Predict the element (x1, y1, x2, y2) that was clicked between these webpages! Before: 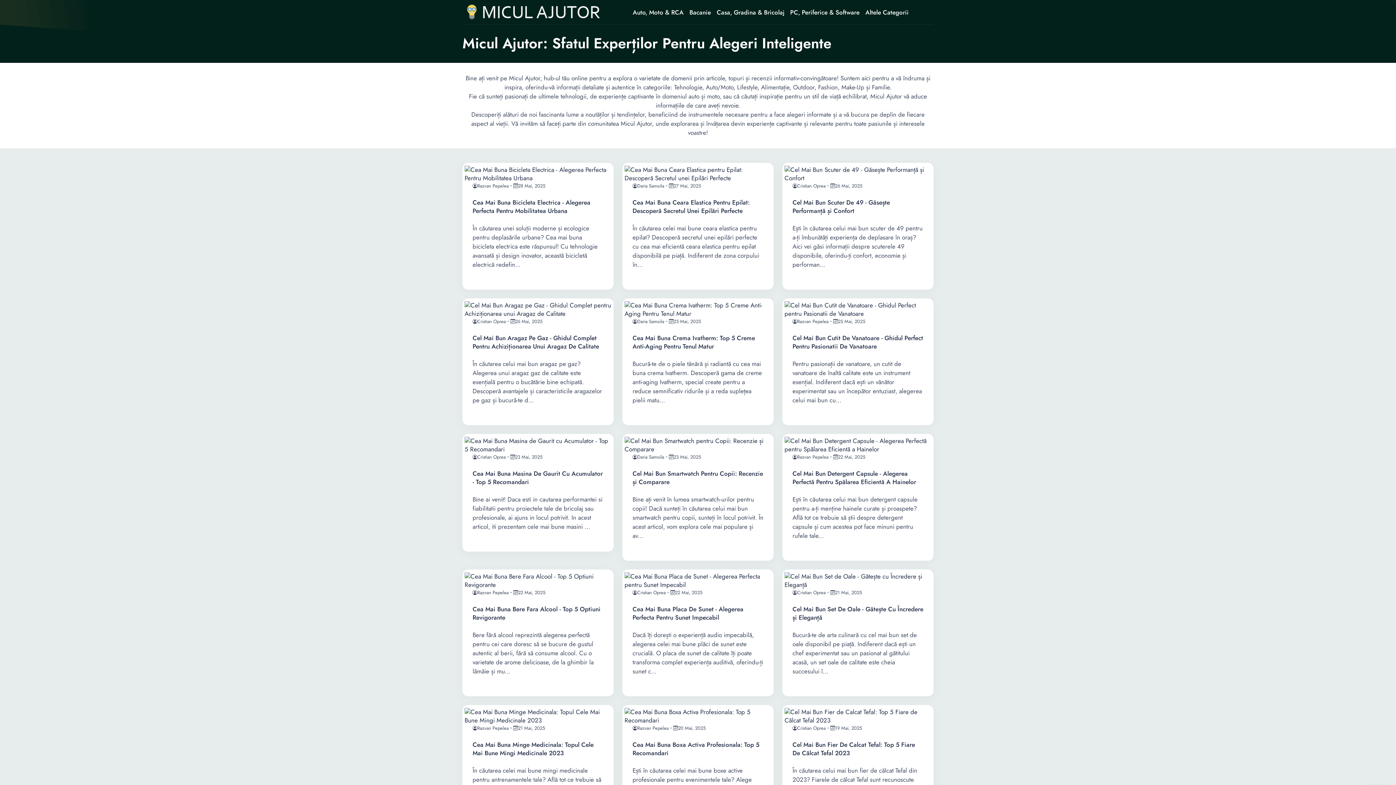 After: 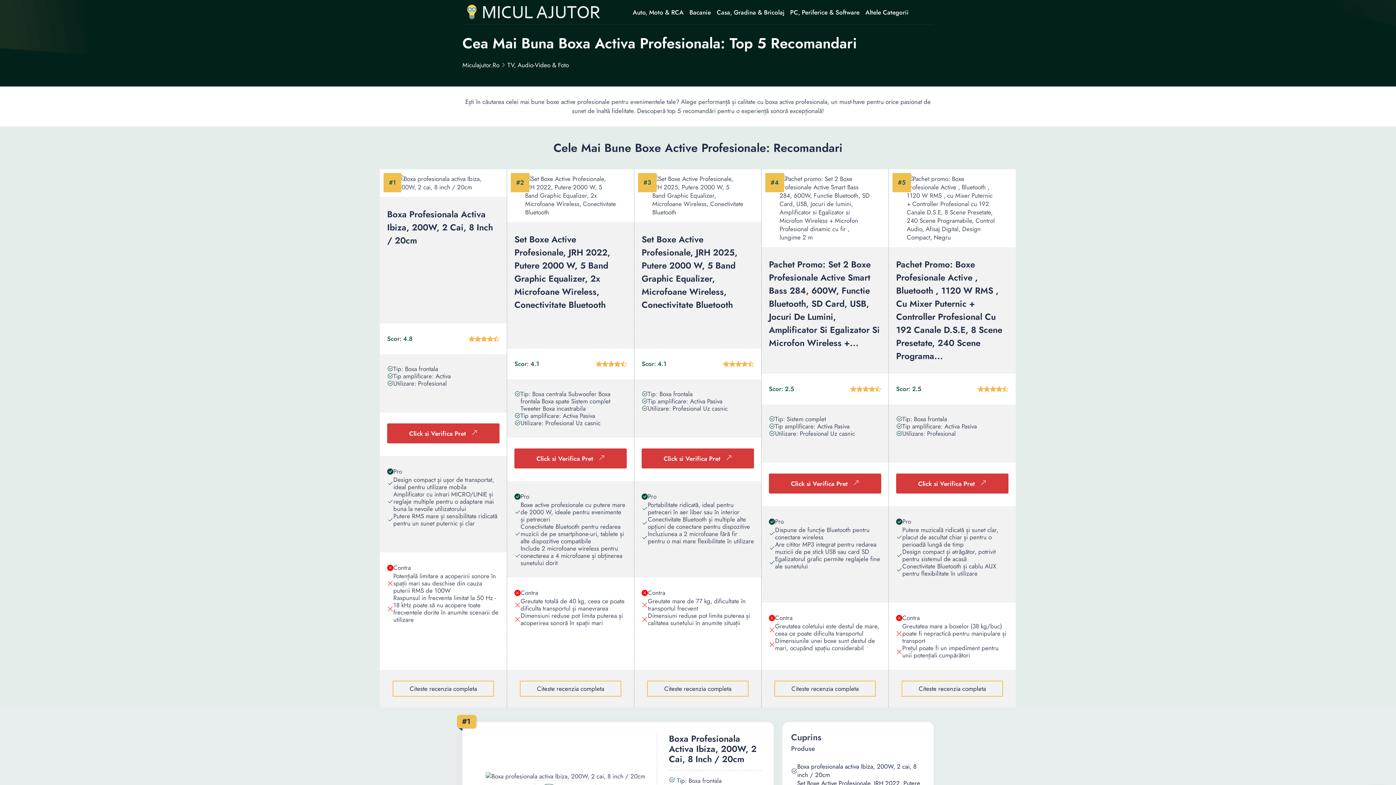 Action: bbox: (625, 708, 770, 725)